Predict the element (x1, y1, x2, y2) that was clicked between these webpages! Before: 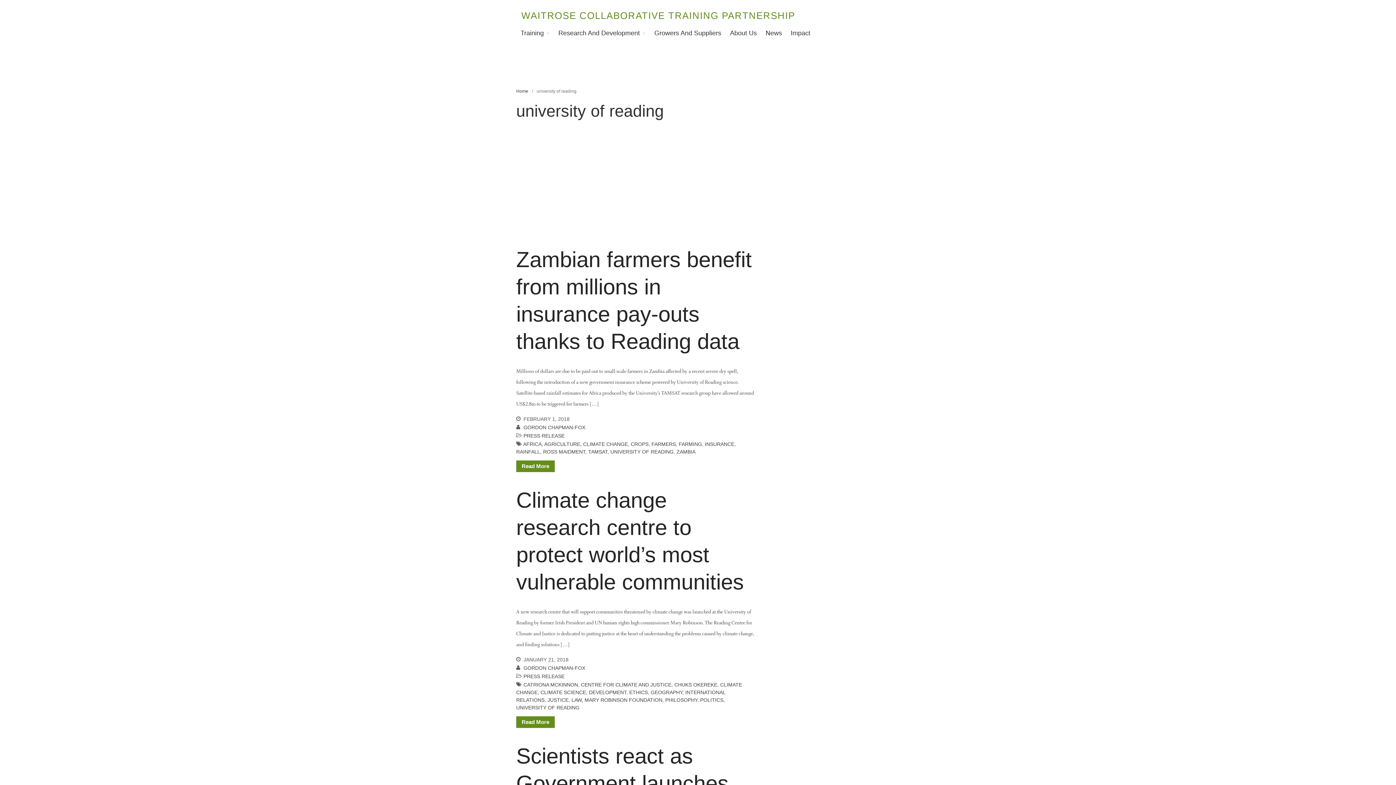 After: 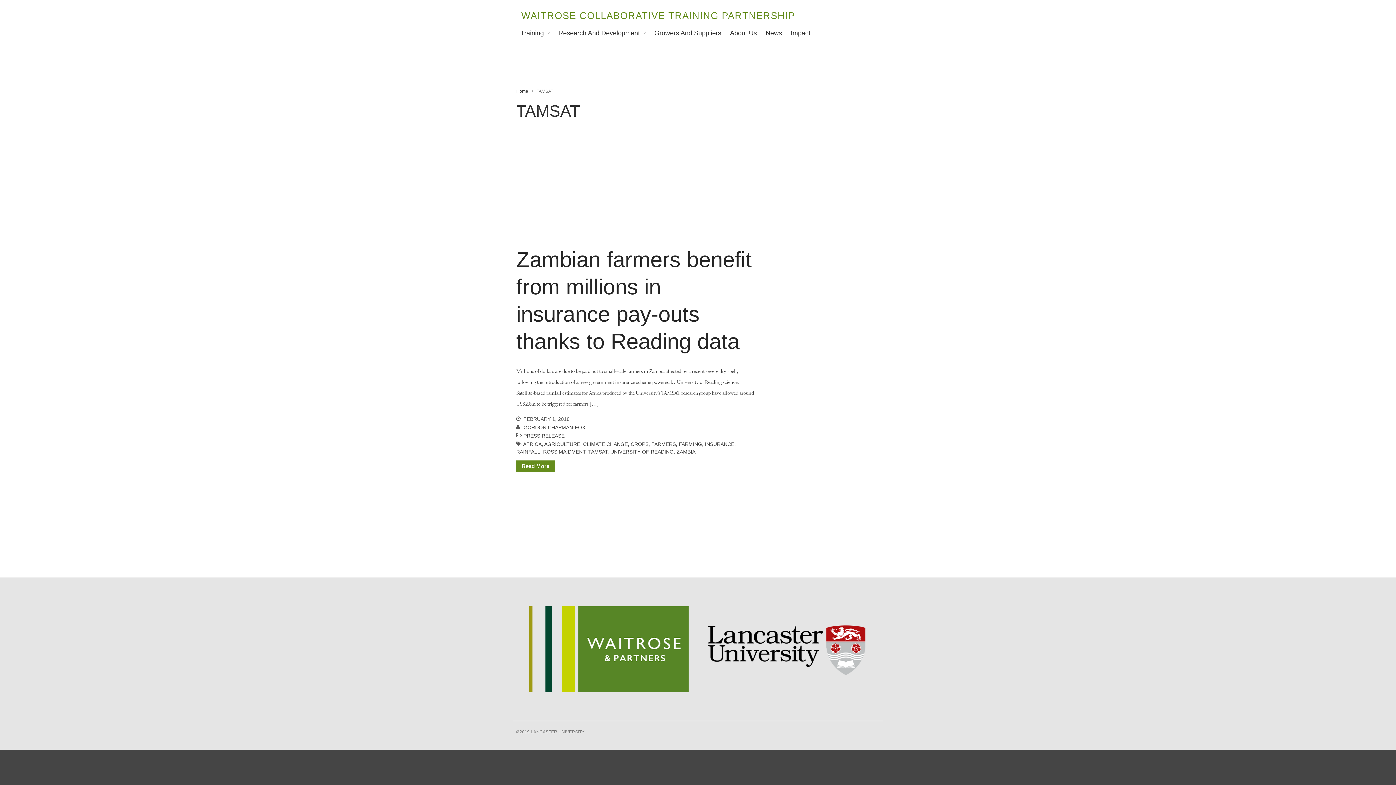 Action: label: TAMSAT bbox: (588, 449, 607, 454)